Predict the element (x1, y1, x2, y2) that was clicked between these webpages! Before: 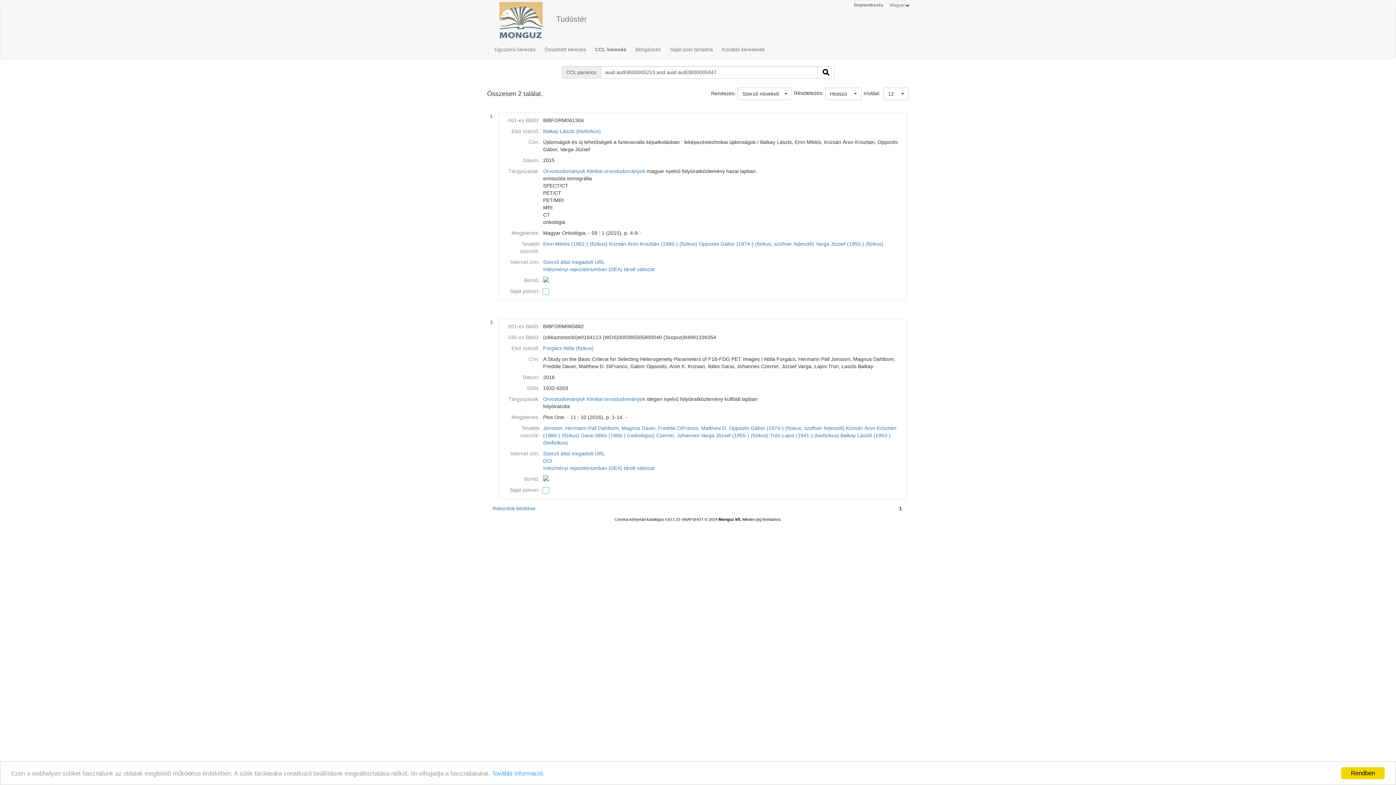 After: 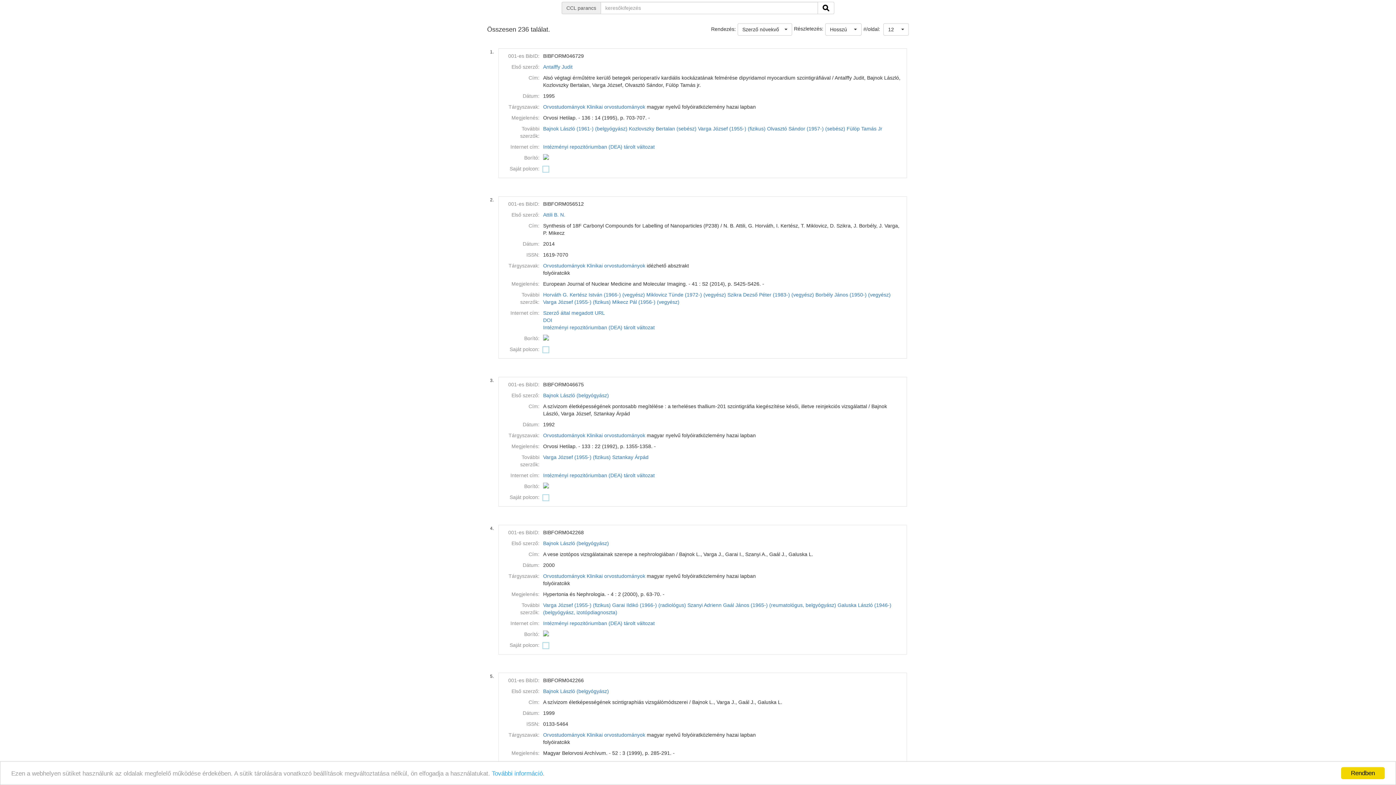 Action: label: Varga József (1955-) (fizikus) bbox: (816, 241, 883, 246)